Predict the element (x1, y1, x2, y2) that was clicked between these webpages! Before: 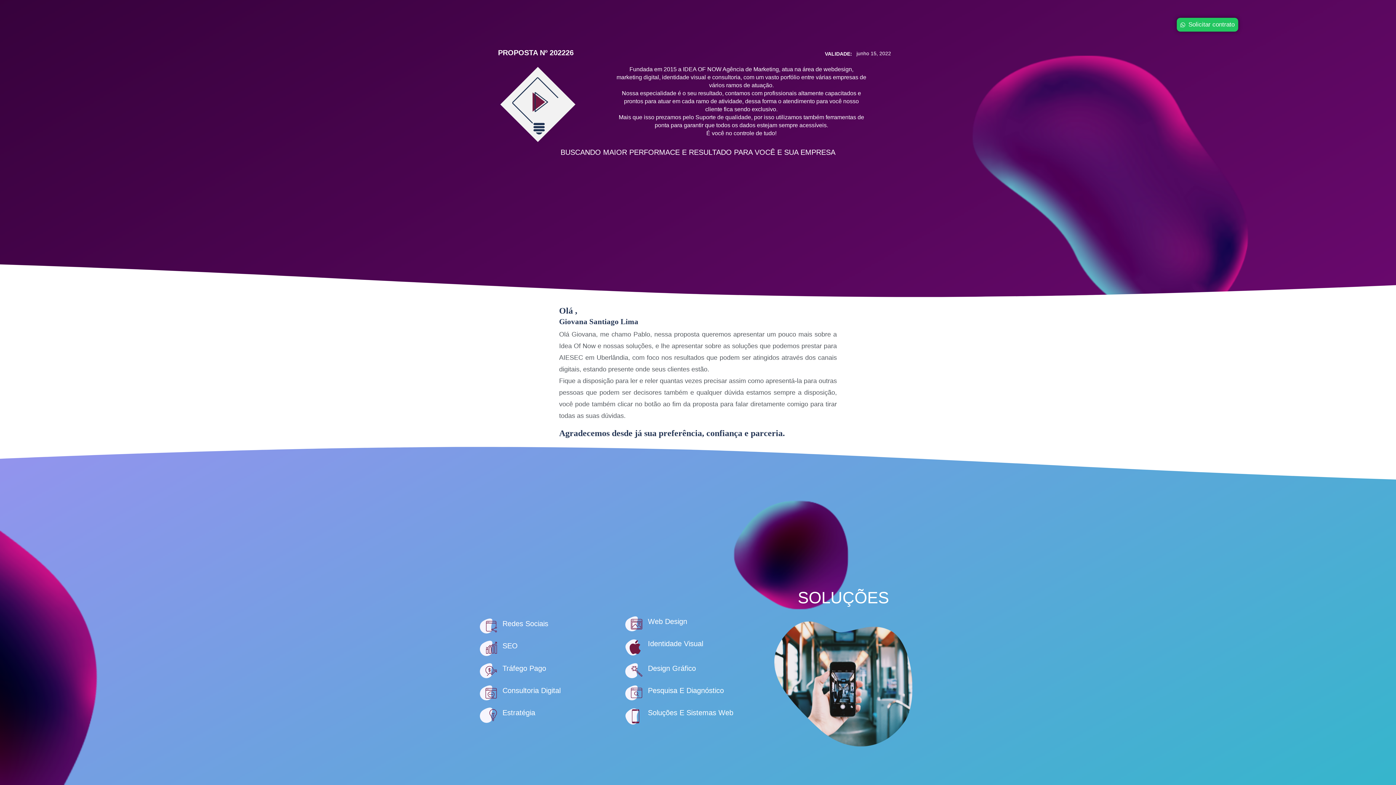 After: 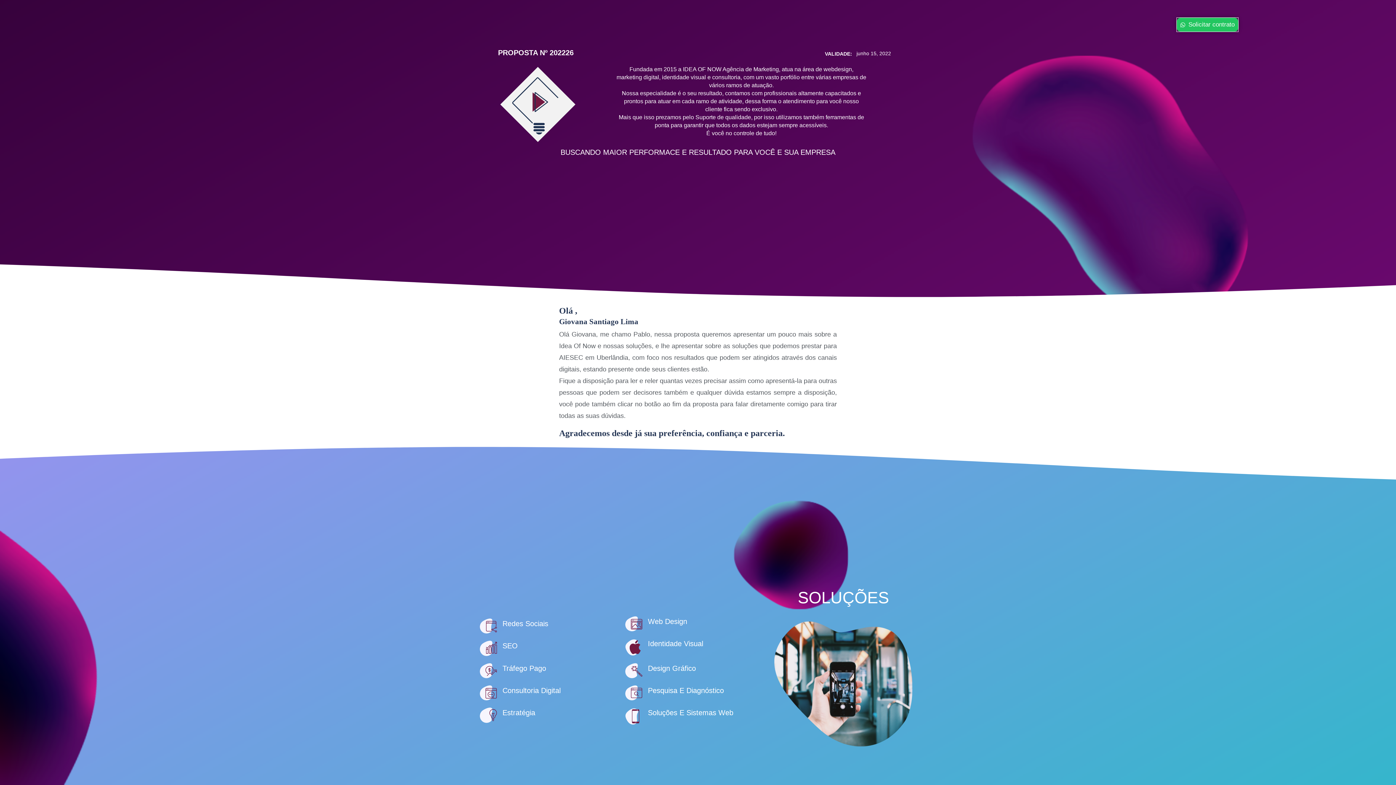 Action: bbox: (1177, 17, 1238, 31) label: Solicitar contrato